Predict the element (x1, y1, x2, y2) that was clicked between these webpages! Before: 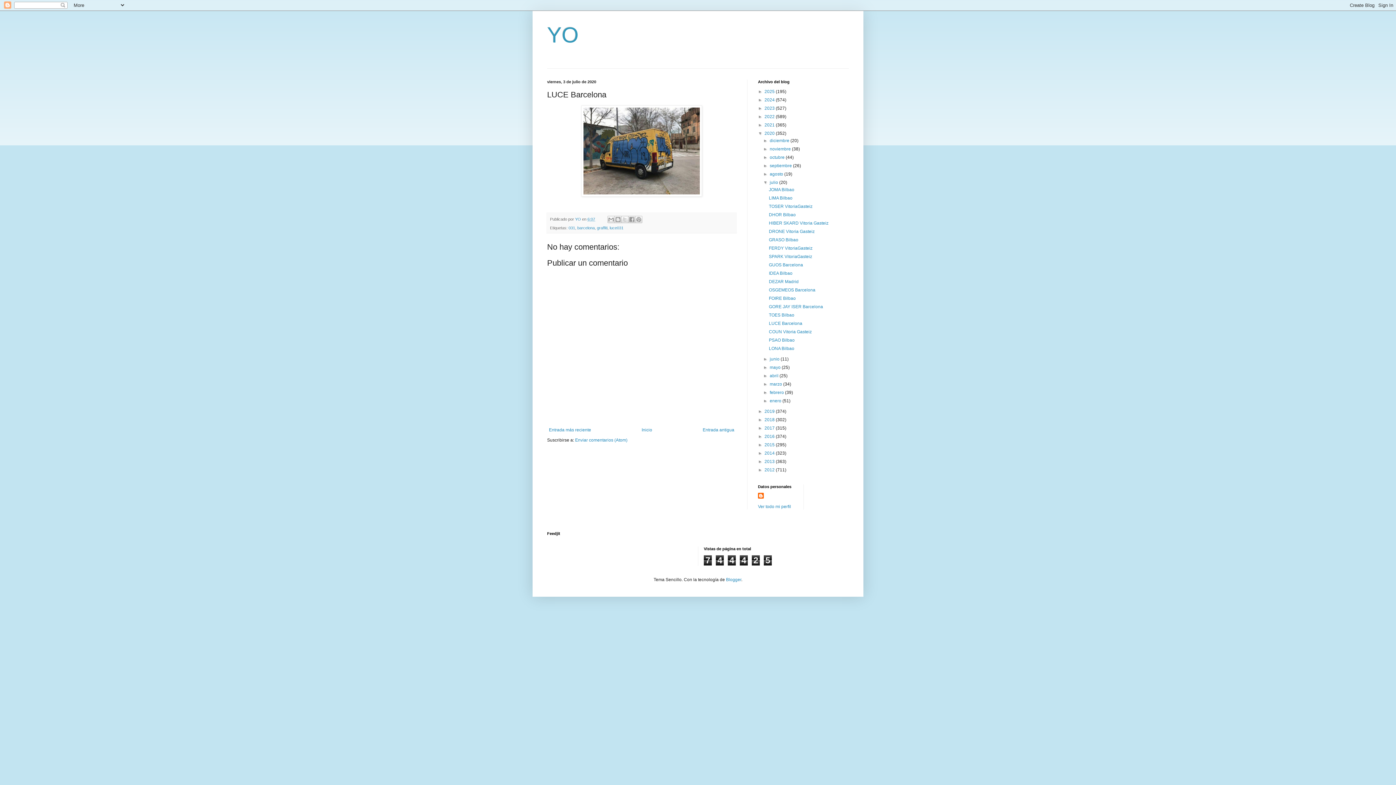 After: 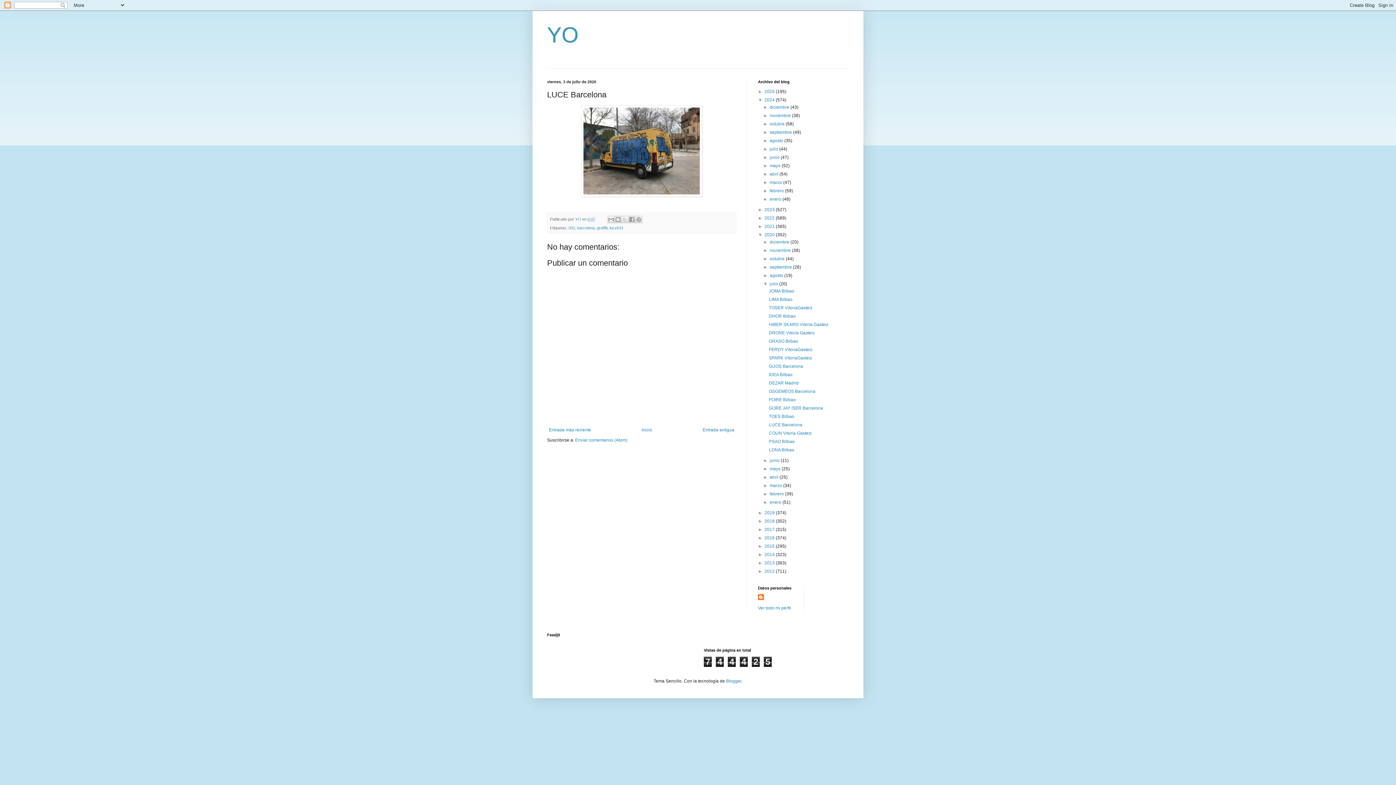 Action: bbox: (758, 97, 764, 102) label: ►  